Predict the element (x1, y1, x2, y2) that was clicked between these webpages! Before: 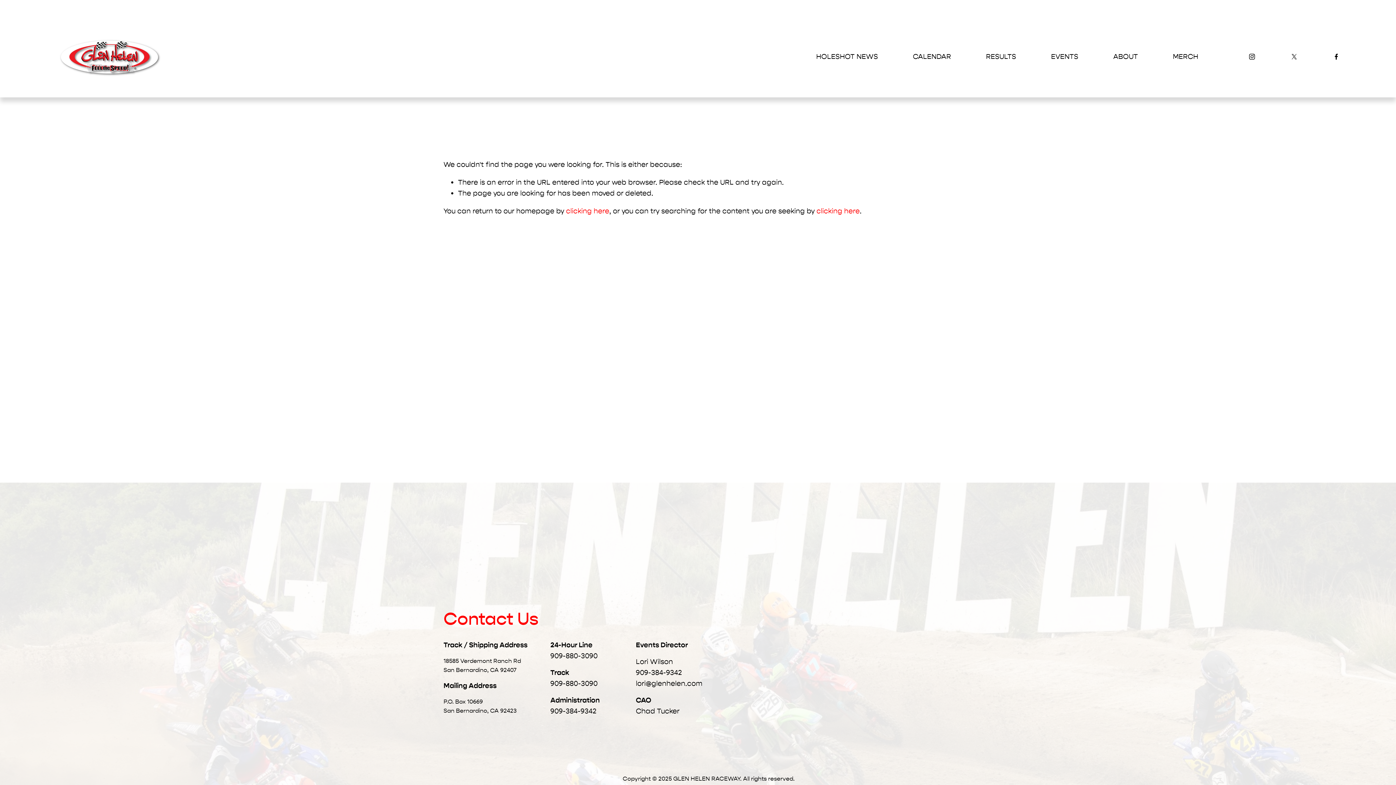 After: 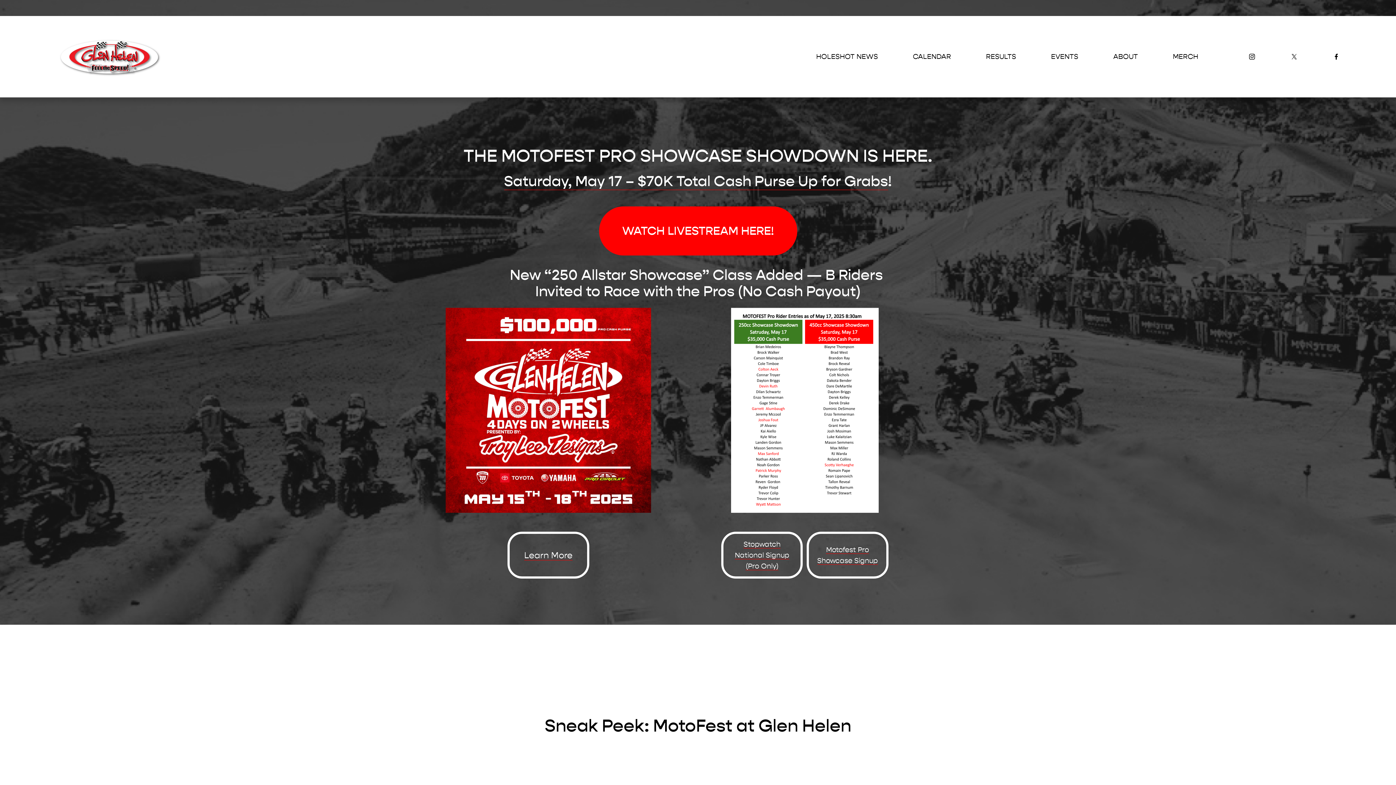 Action: label: clicking here bbox: (566, 206, 609, 215)